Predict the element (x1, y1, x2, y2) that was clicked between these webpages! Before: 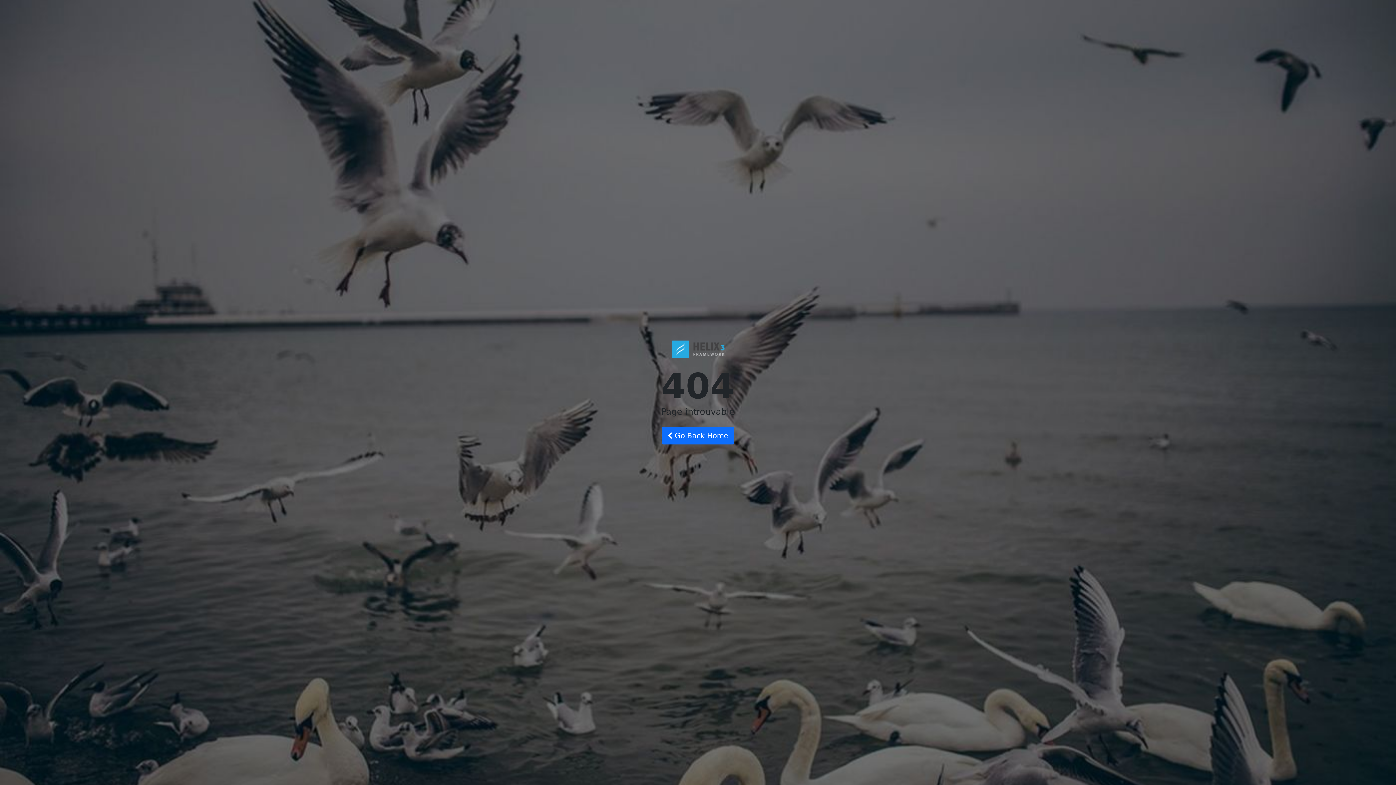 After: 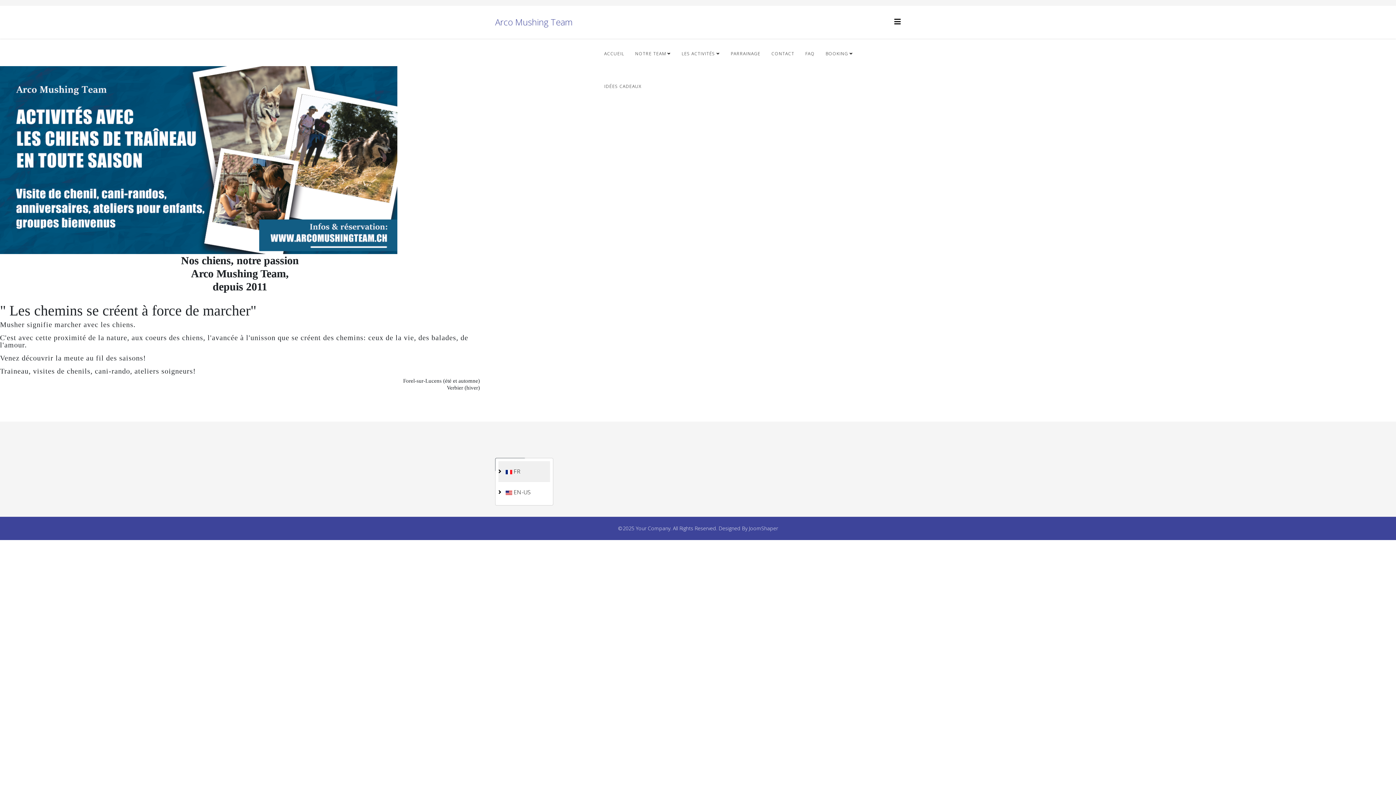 Action: label:  Go Back Home bbox: (661, 427, 734, 444)